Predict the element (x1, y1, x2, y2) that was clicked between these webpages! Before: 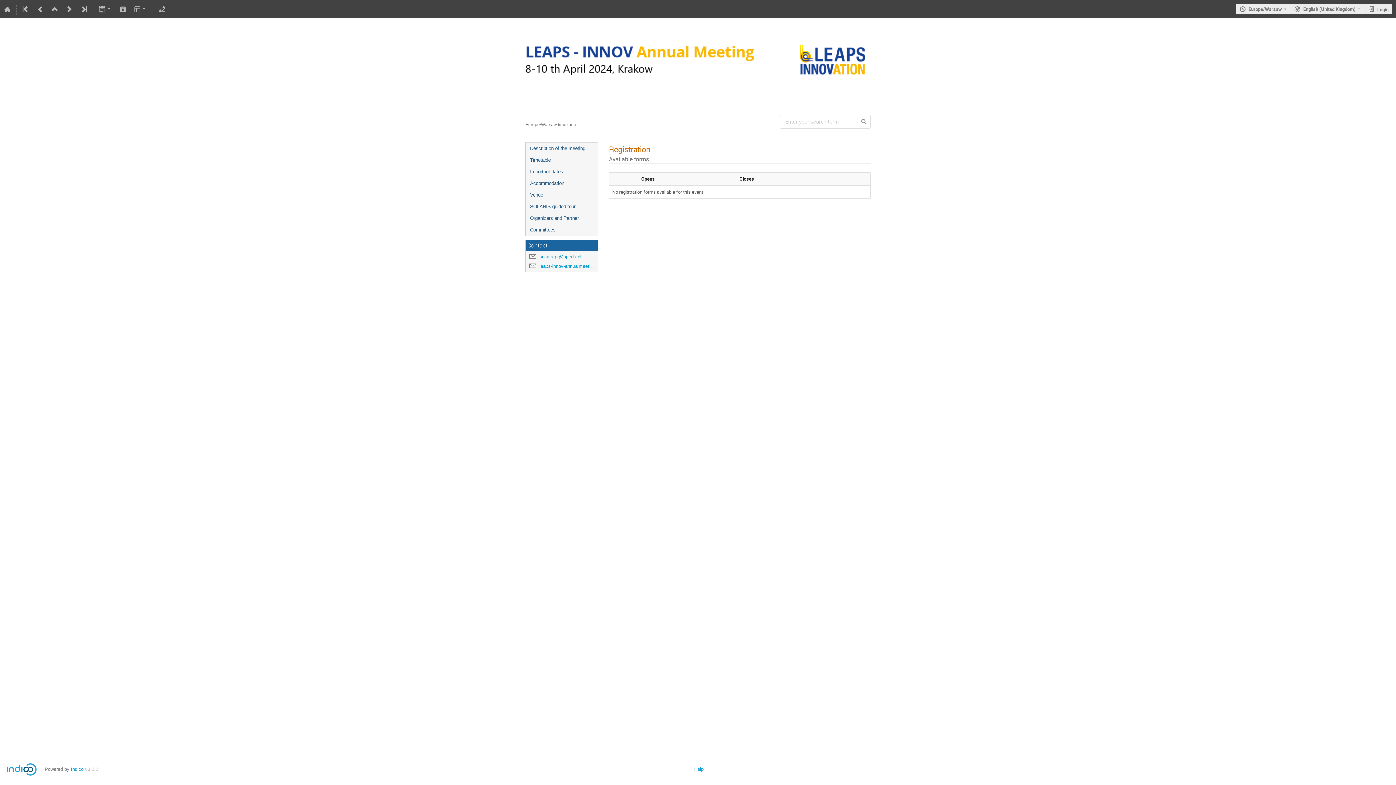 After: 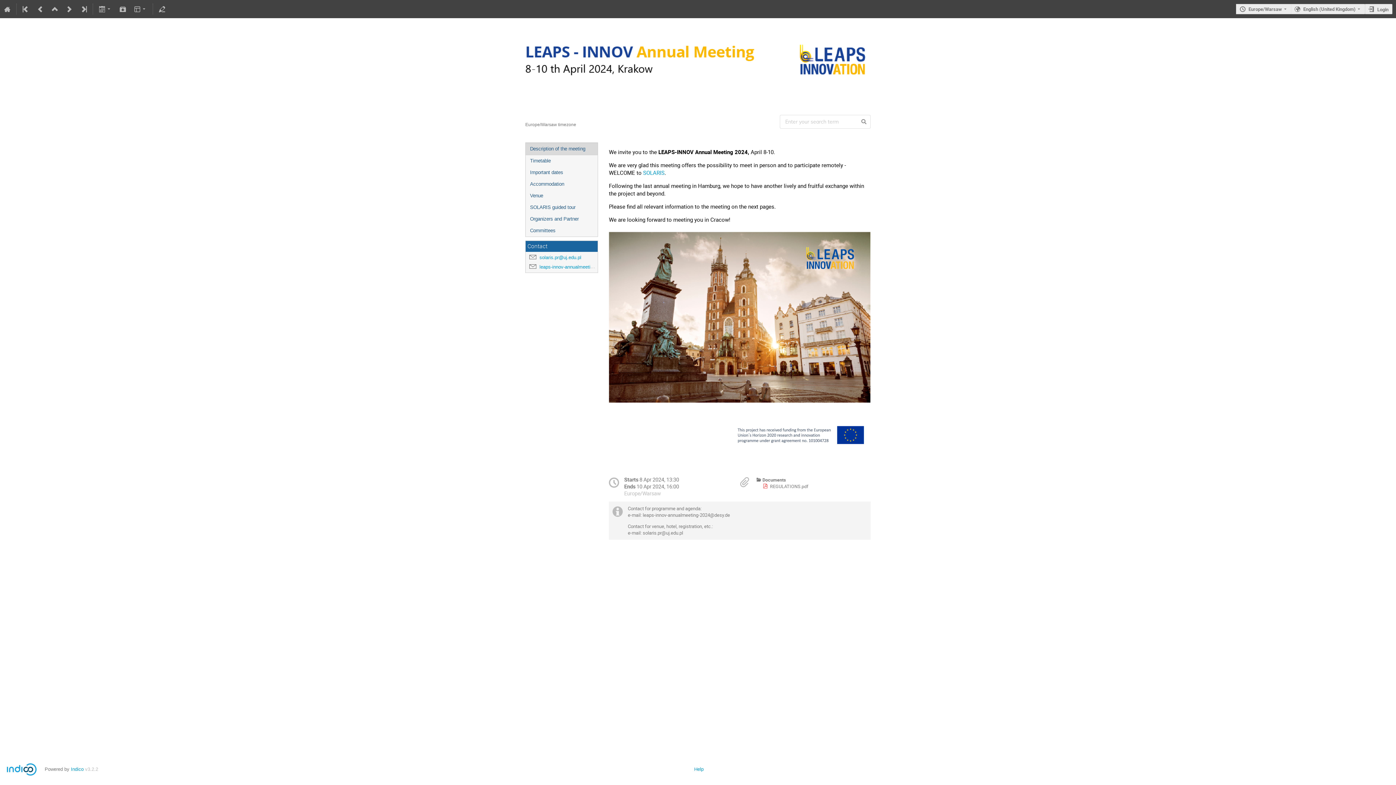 Action: bbox: (525, 142, 597, 154) label: Description of the meeting